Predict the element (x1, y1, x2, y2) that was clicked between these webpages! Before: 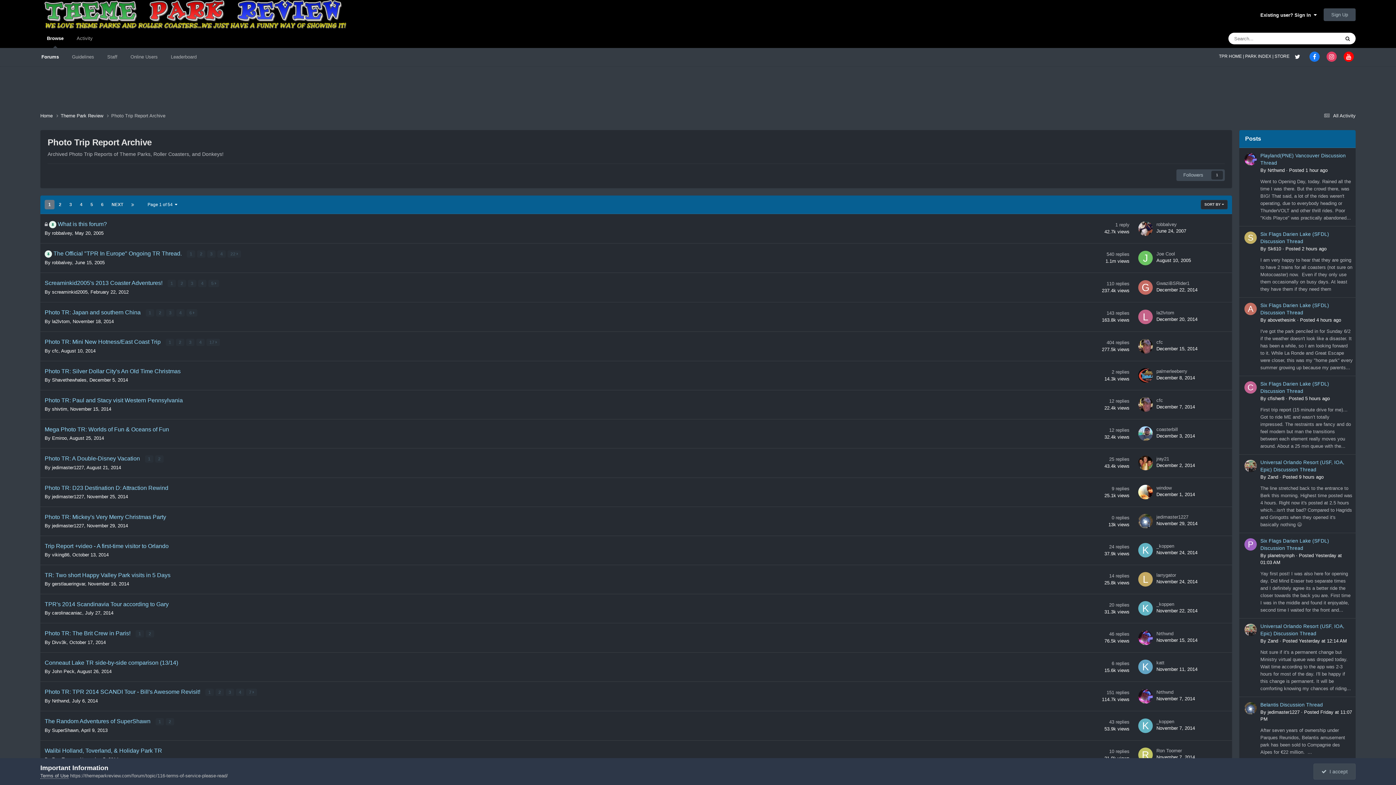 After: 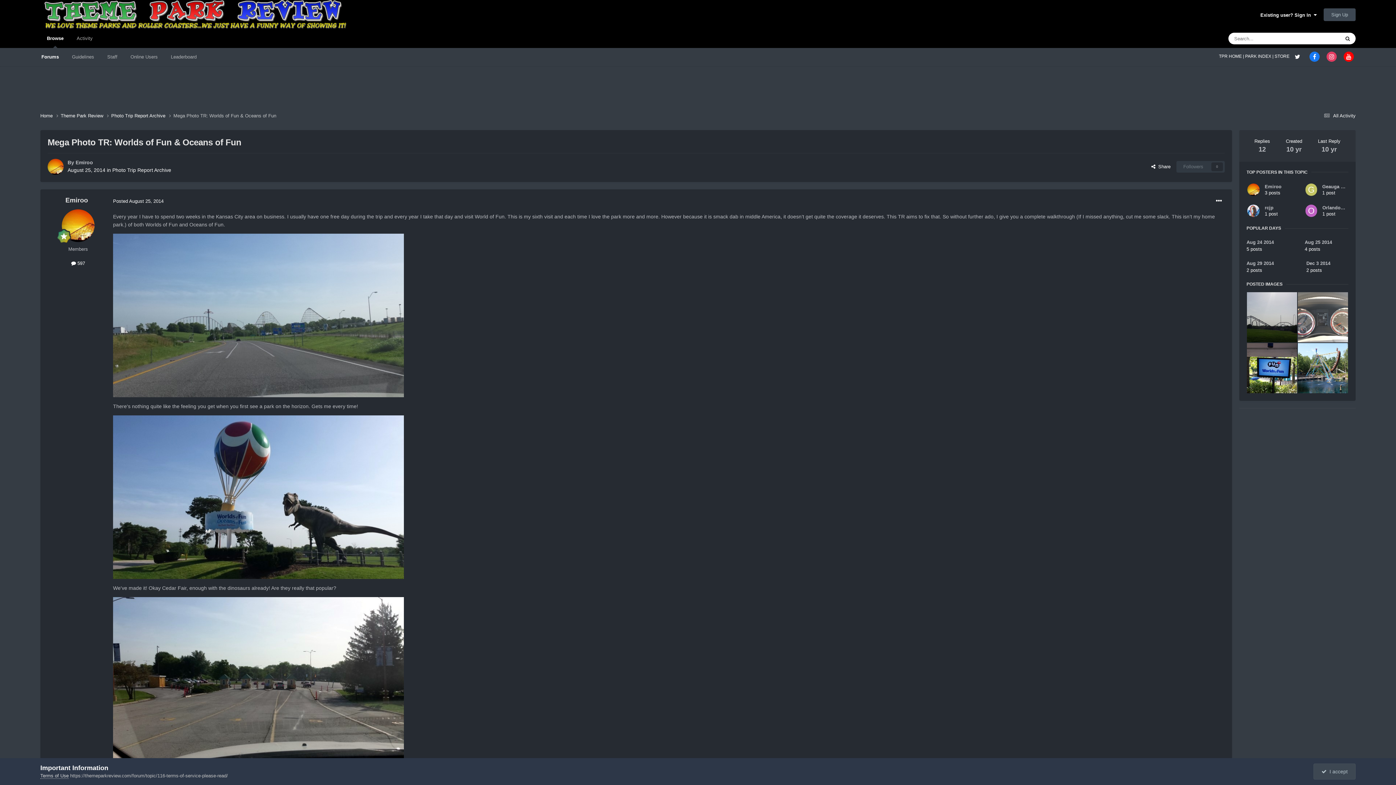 Action: bbox: (44, 426, 169, 432) label: Mega Photo TR: Worlds of Fun & Oceans of Fun